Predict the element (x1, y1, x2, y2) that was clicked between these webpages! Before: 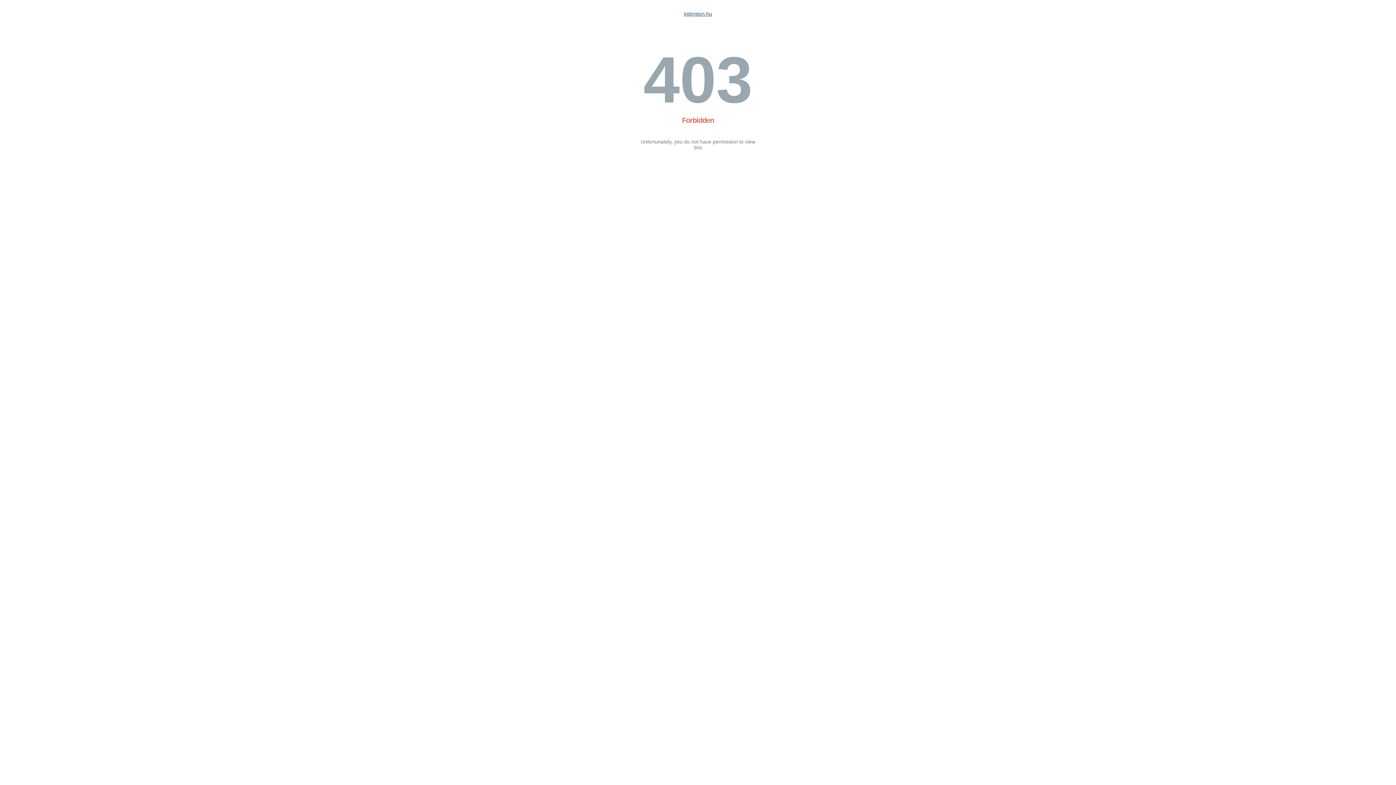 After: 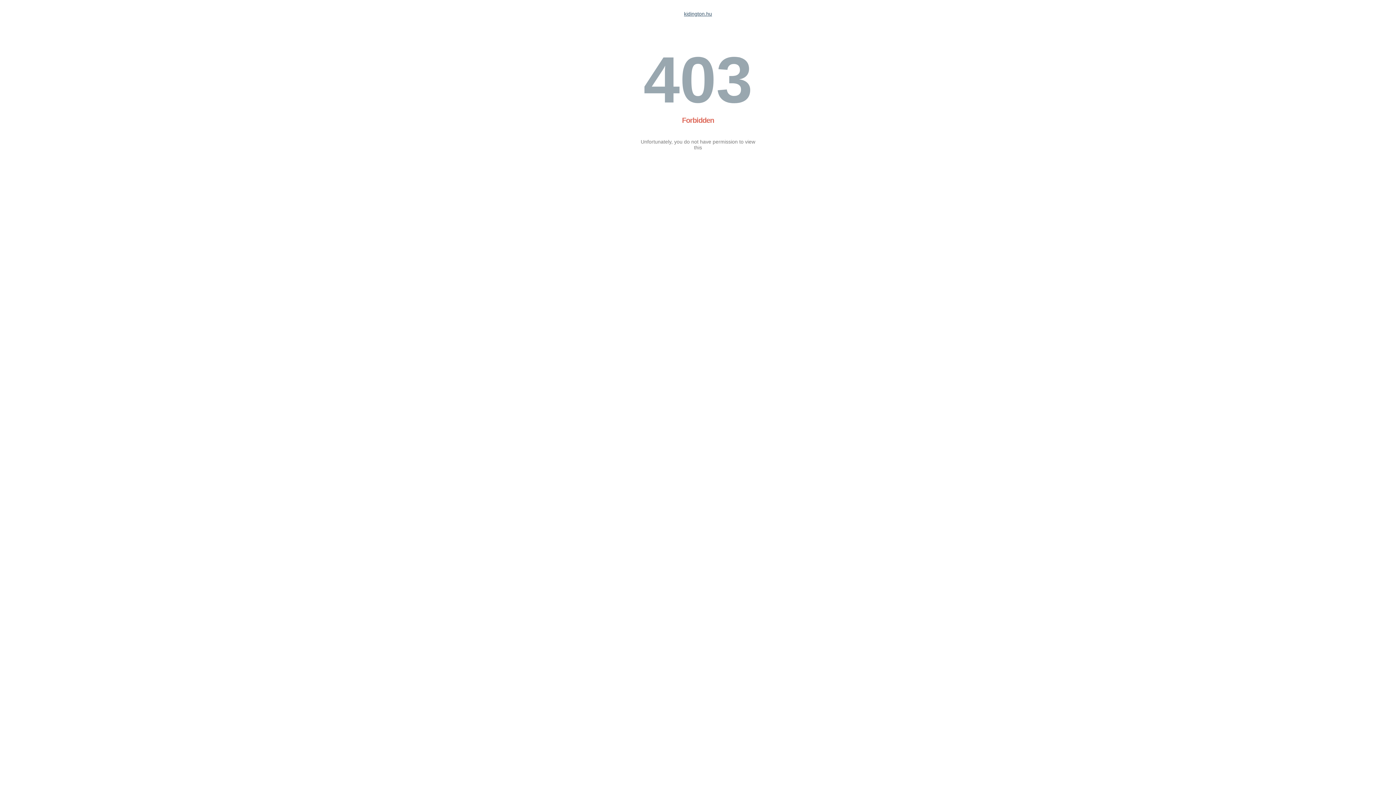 Action: bbox: (684, 10, 712, 16) label: kidington.hu